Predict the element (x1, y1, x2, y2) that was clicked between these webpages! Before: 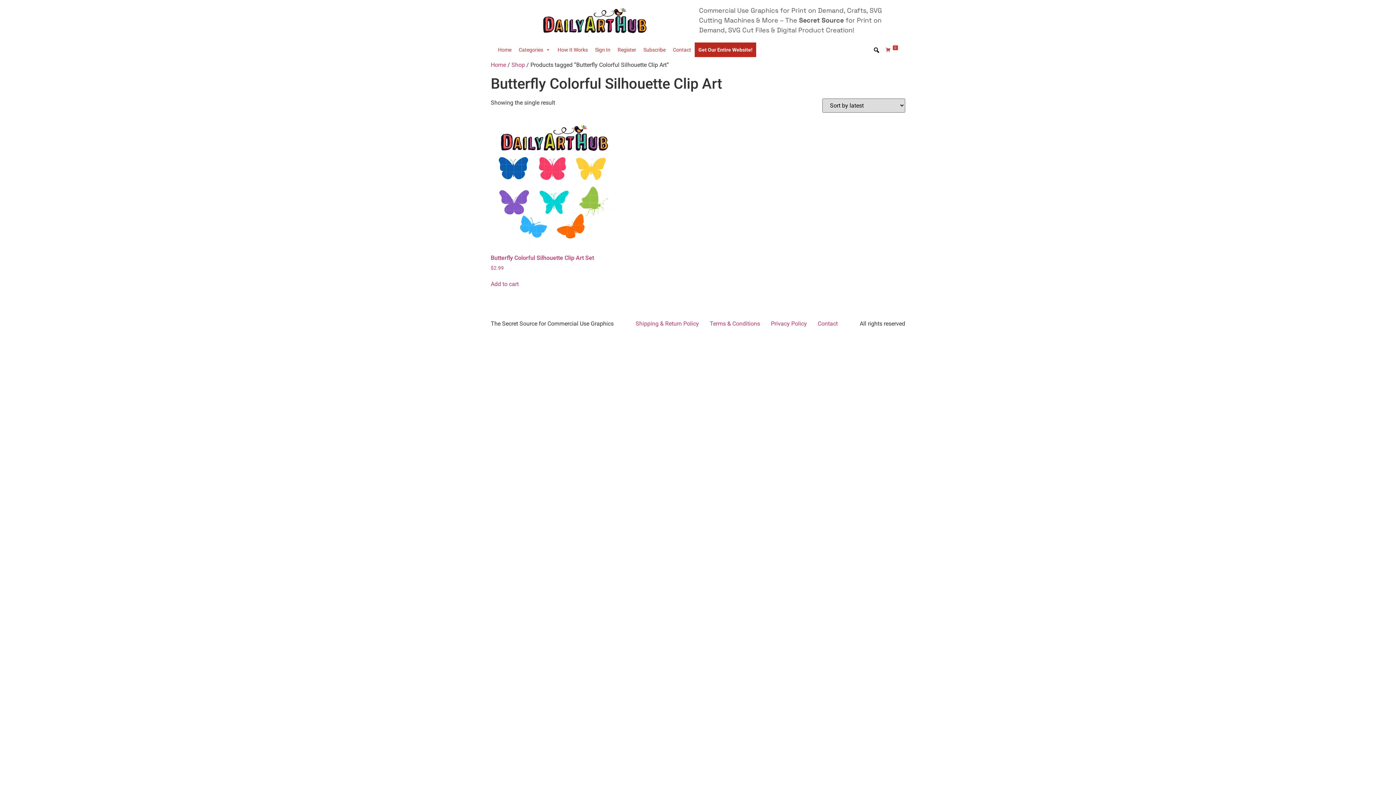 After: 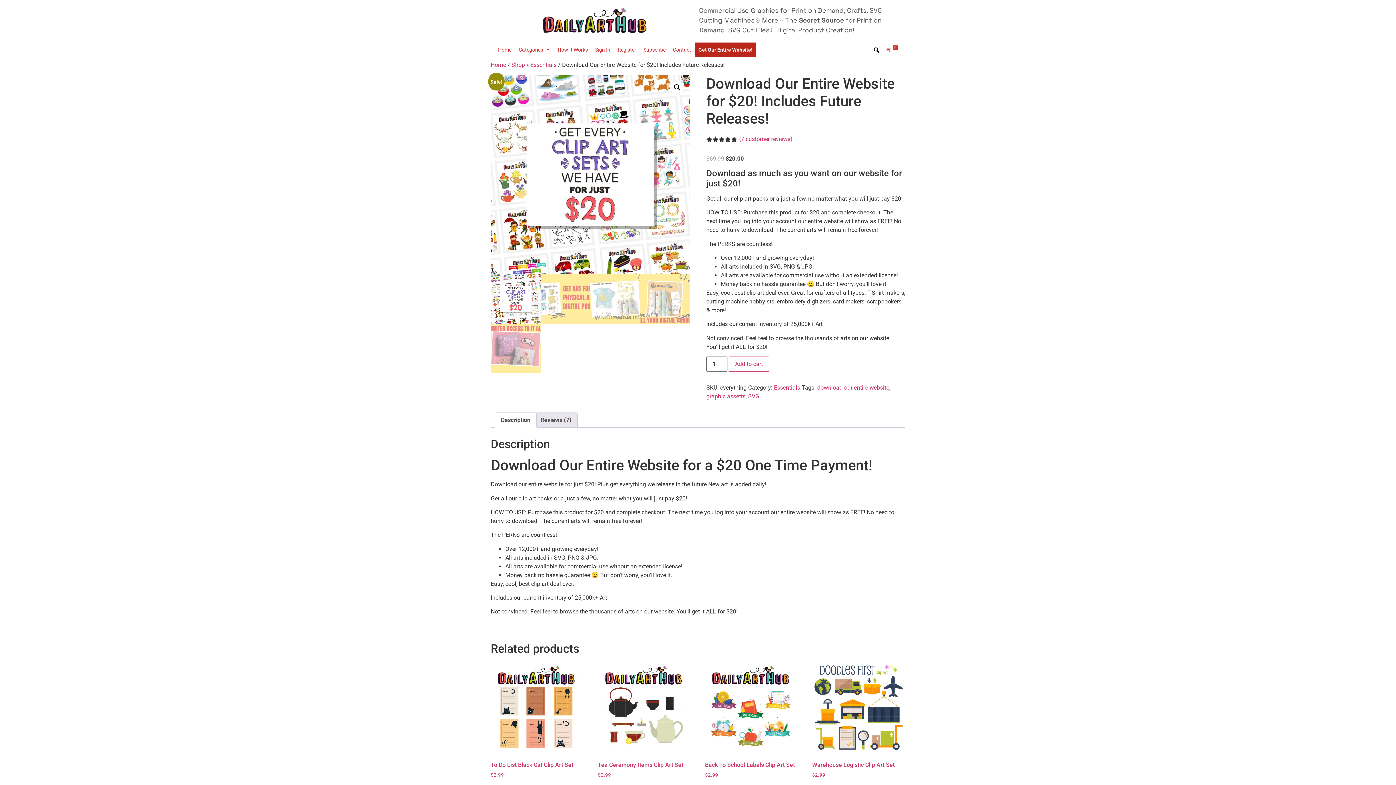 Action: bbox: (694, 42, 756, 56) label: Get Our Entire Website!